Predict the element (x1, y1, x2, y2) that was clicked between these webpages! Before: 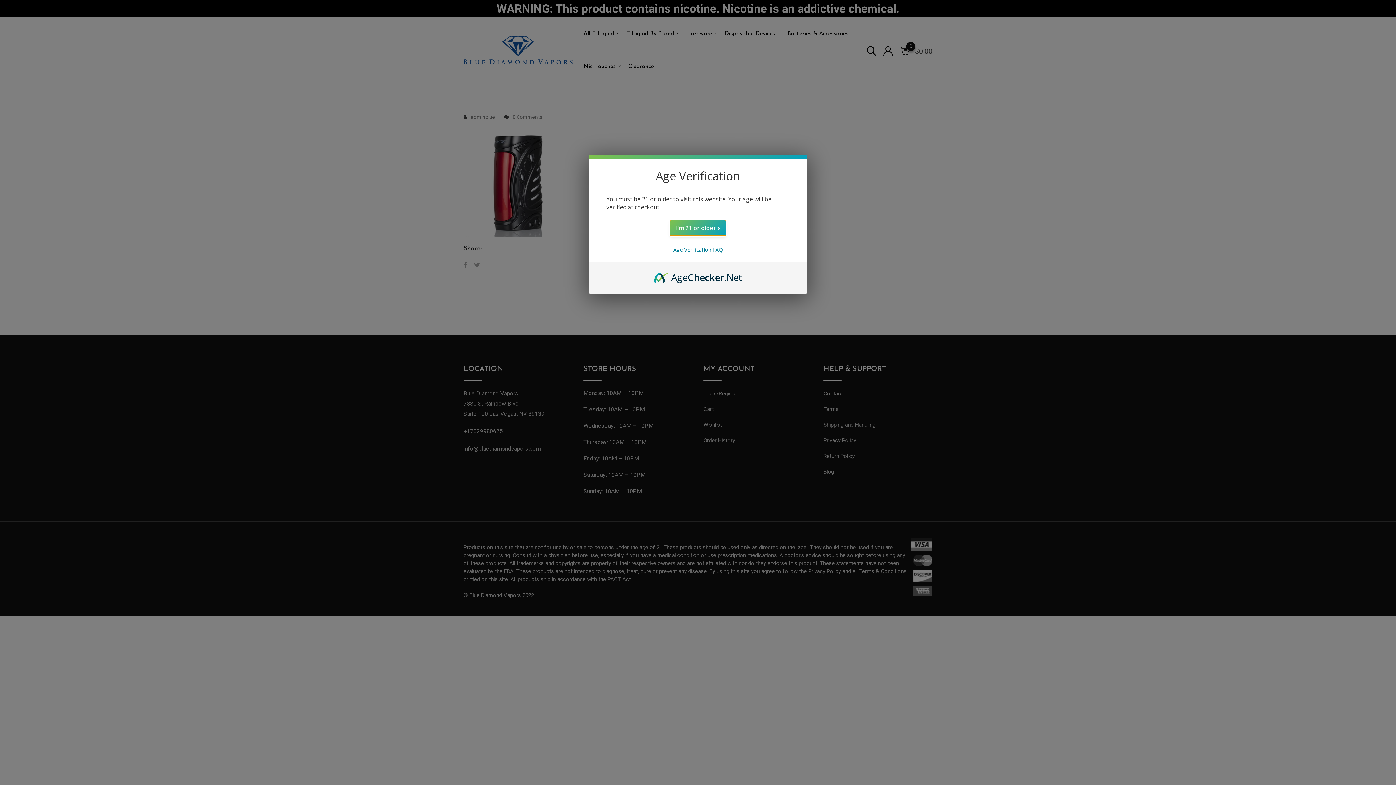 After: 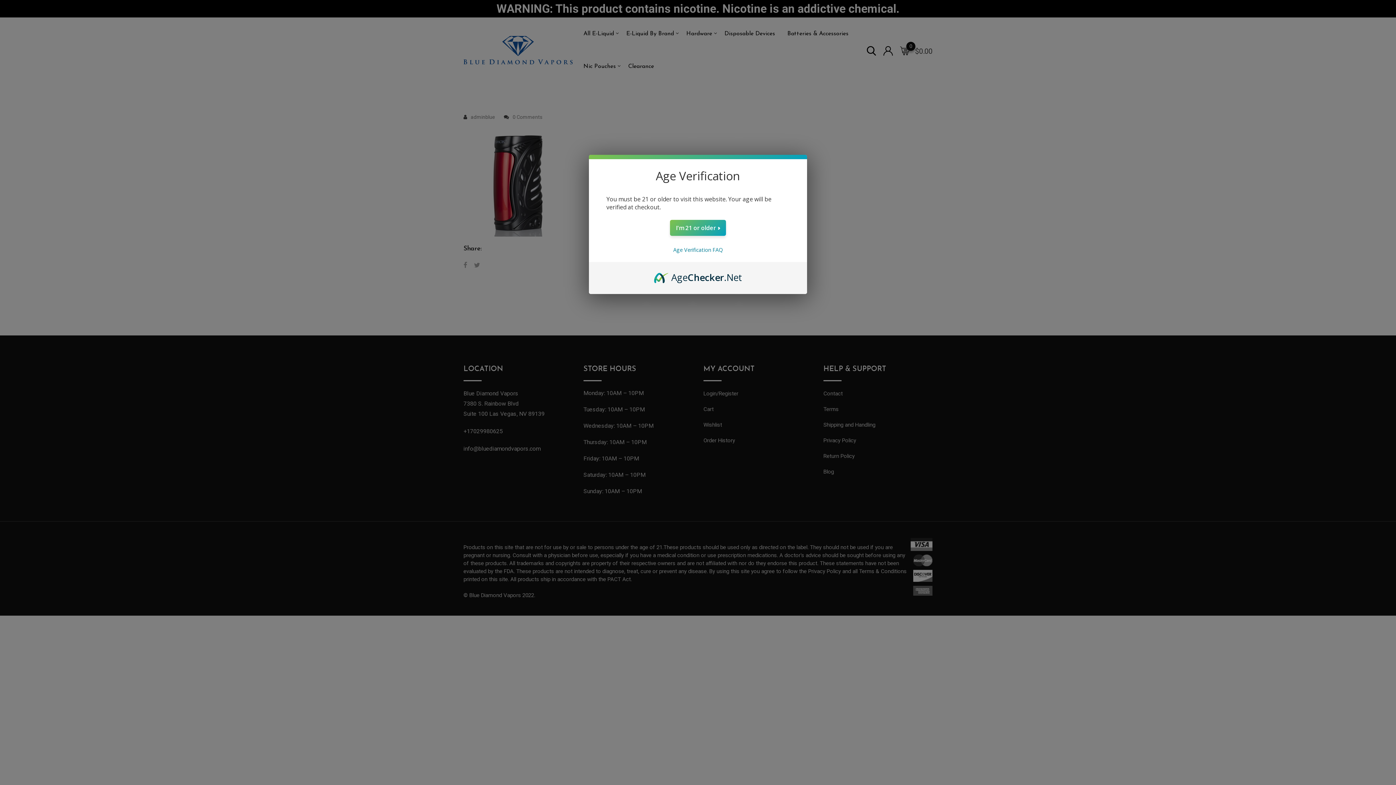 Action: bbox: (654, 270, 742, 278) label: AgeChecker.Net